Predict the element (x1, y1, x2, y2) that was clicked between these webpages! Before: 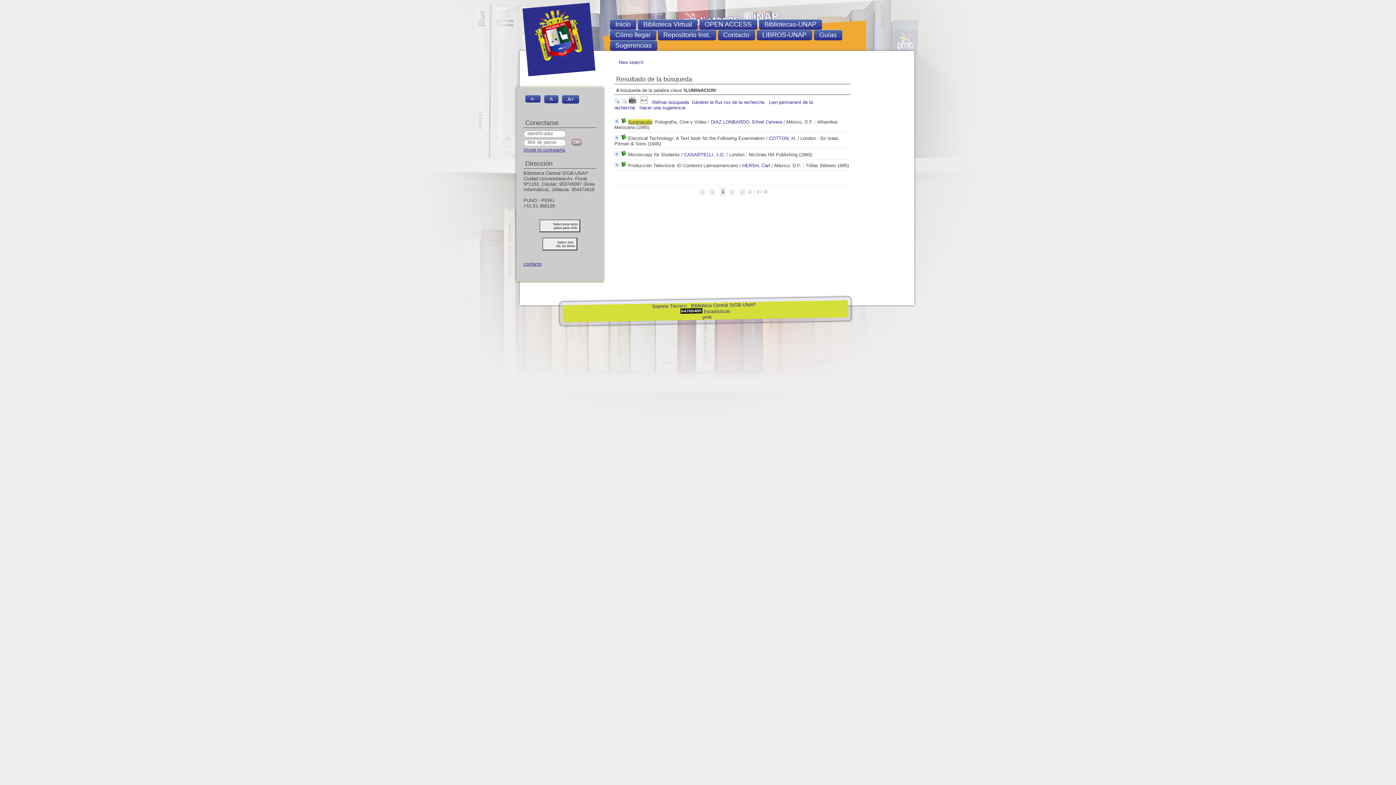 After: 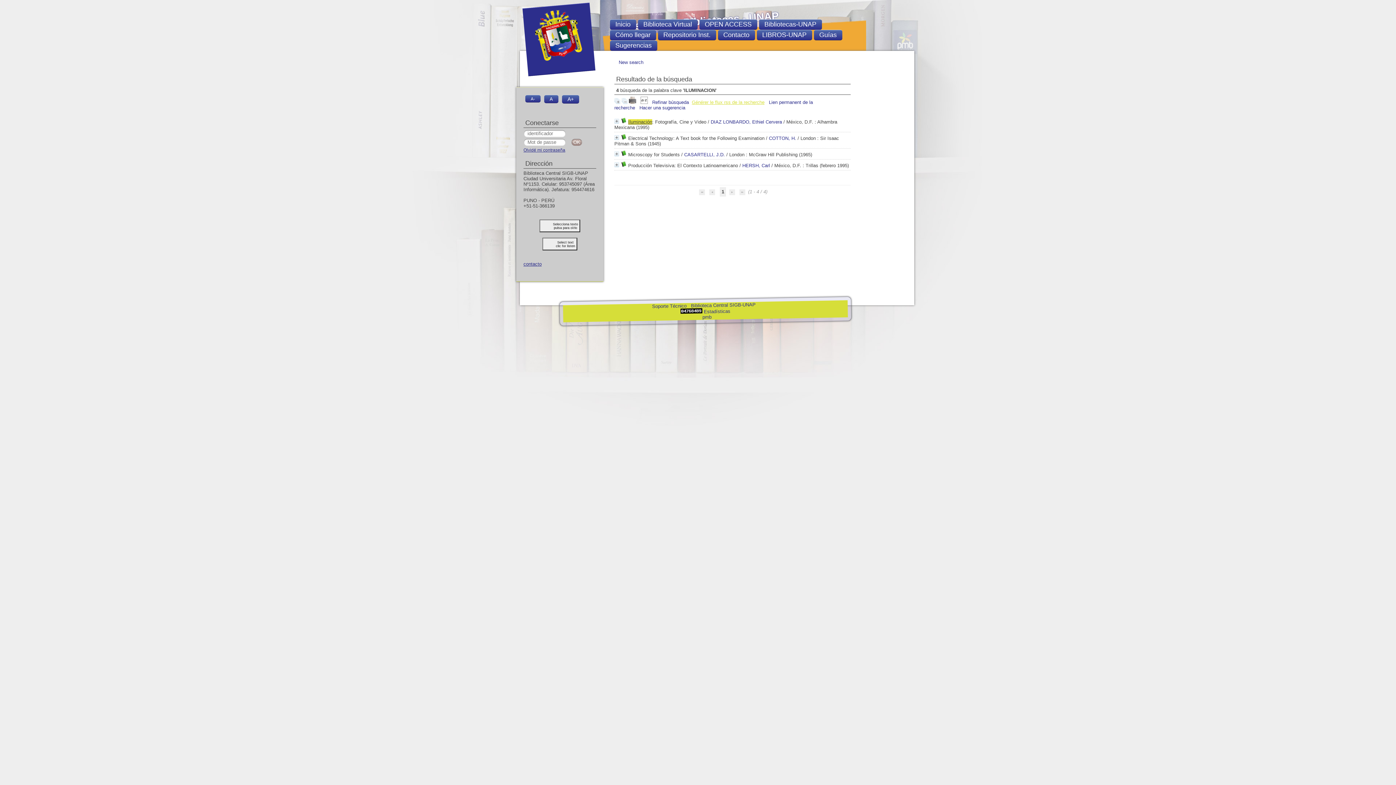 Action: bbox: (692, 99, 764, 105) label: Générer le flux rss de la recherche